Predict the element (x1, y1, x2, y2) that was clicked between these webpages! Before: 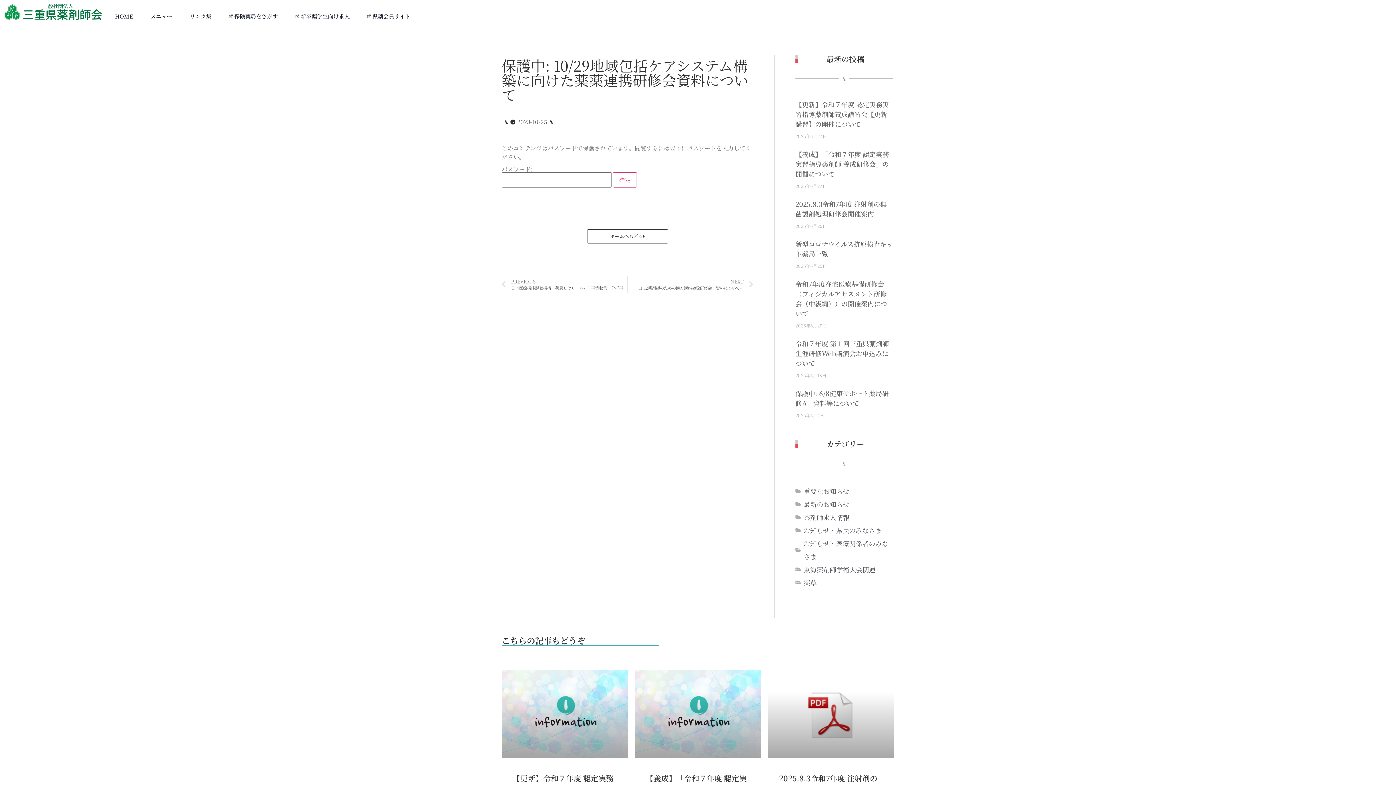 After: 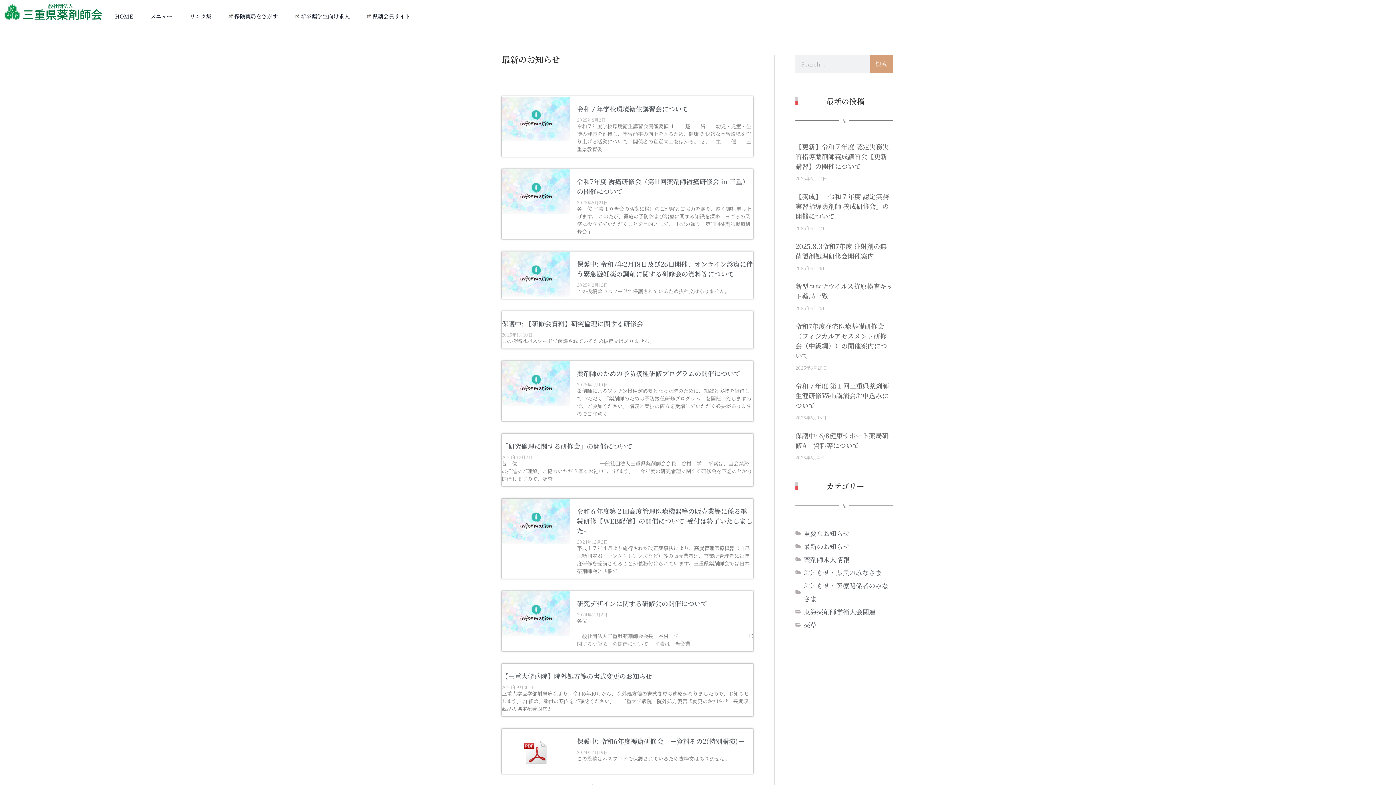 Action: label: 最新のお知らせ bbox: (795, 497, 893, 510)